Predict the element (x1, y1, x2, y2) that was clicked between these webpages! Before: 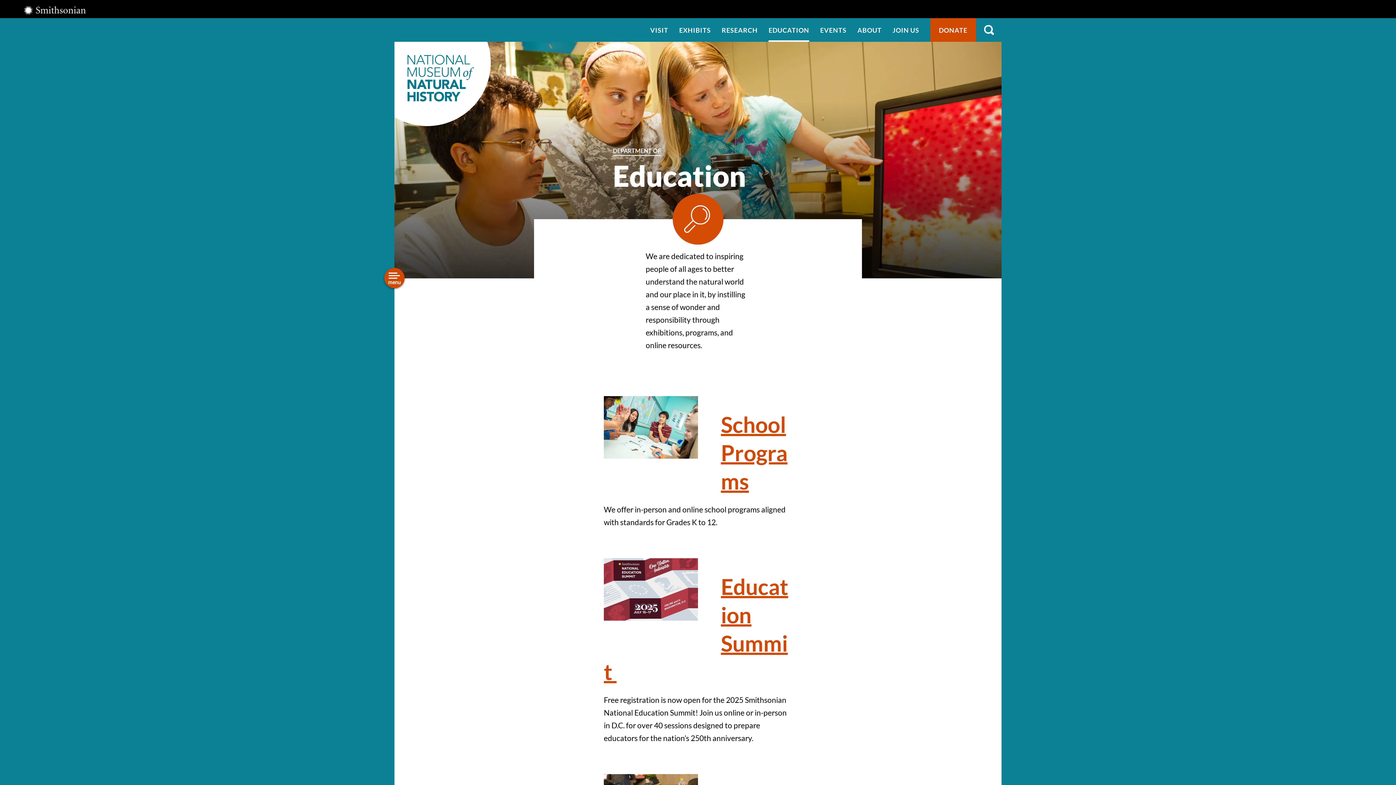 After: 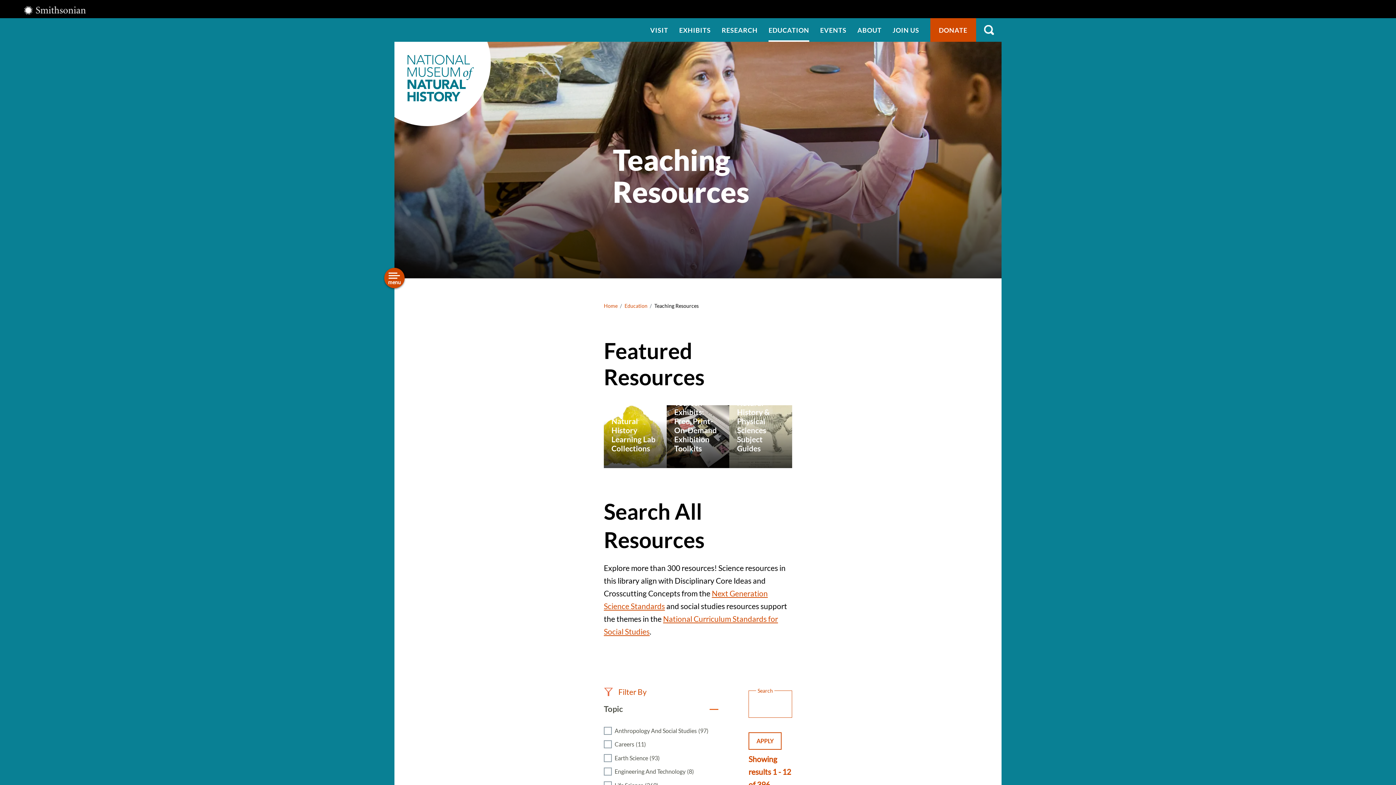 Action: label: Teaching Resources bbox: (300, 342, 368, 350)